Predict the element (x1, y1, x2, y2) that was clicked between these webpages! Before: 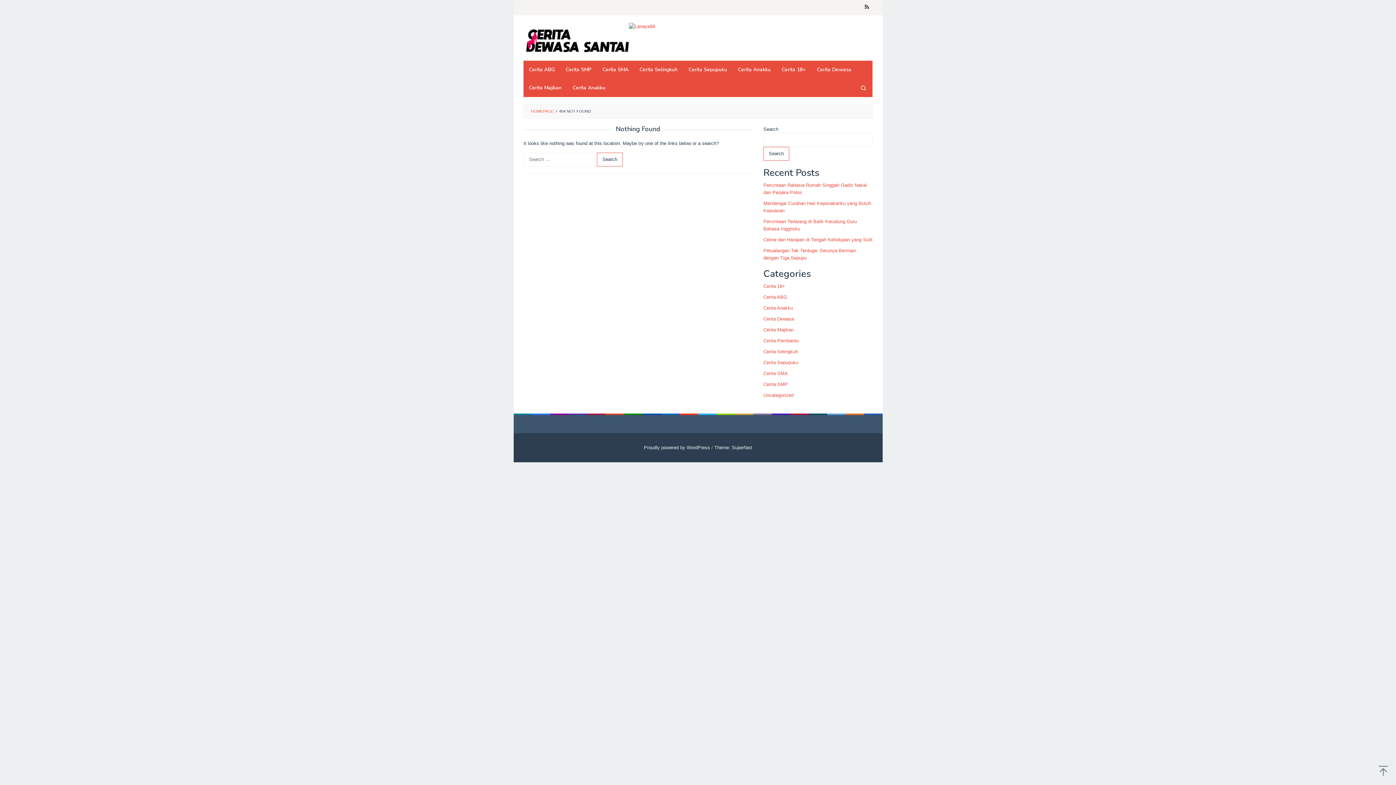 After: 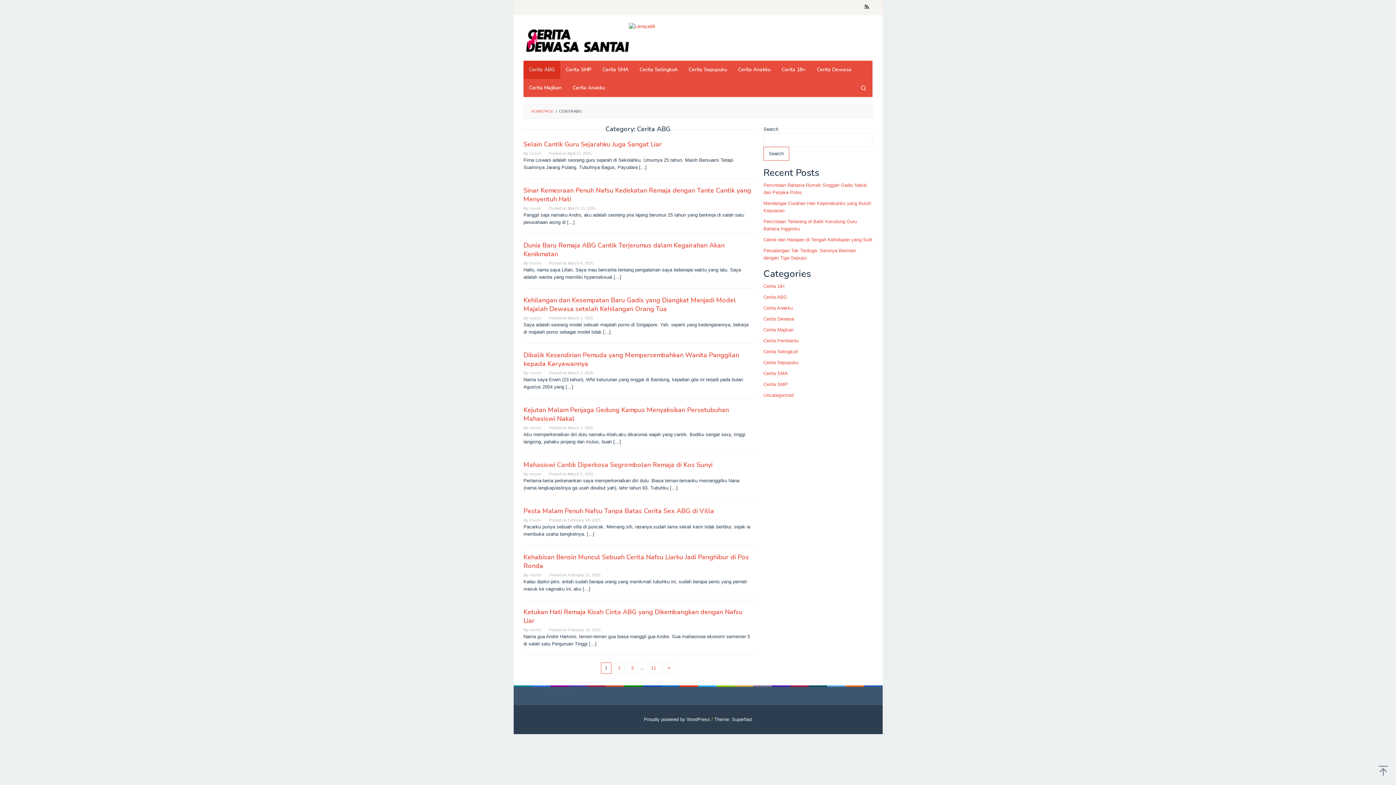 Action: label: Cerita ABG bbox: (523, 60, 560, 78)